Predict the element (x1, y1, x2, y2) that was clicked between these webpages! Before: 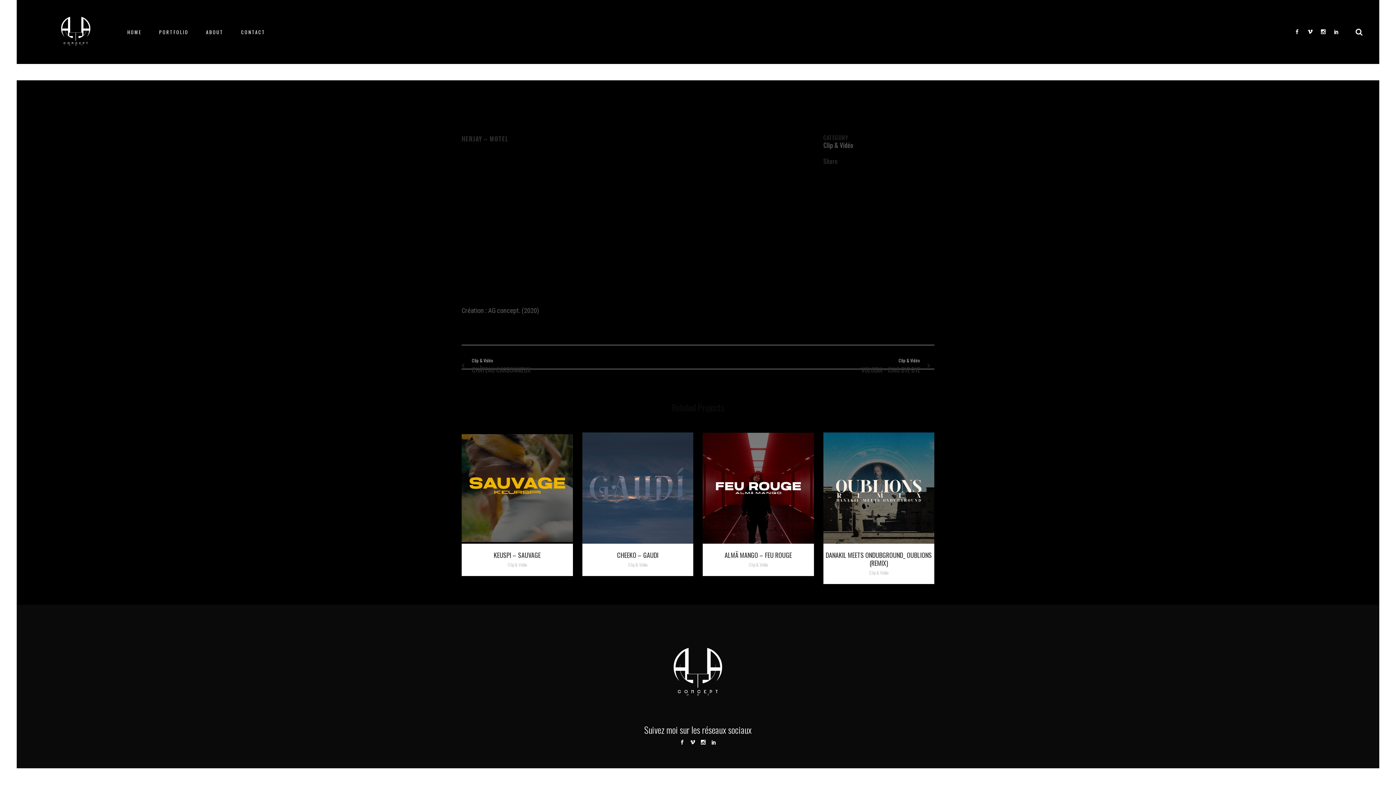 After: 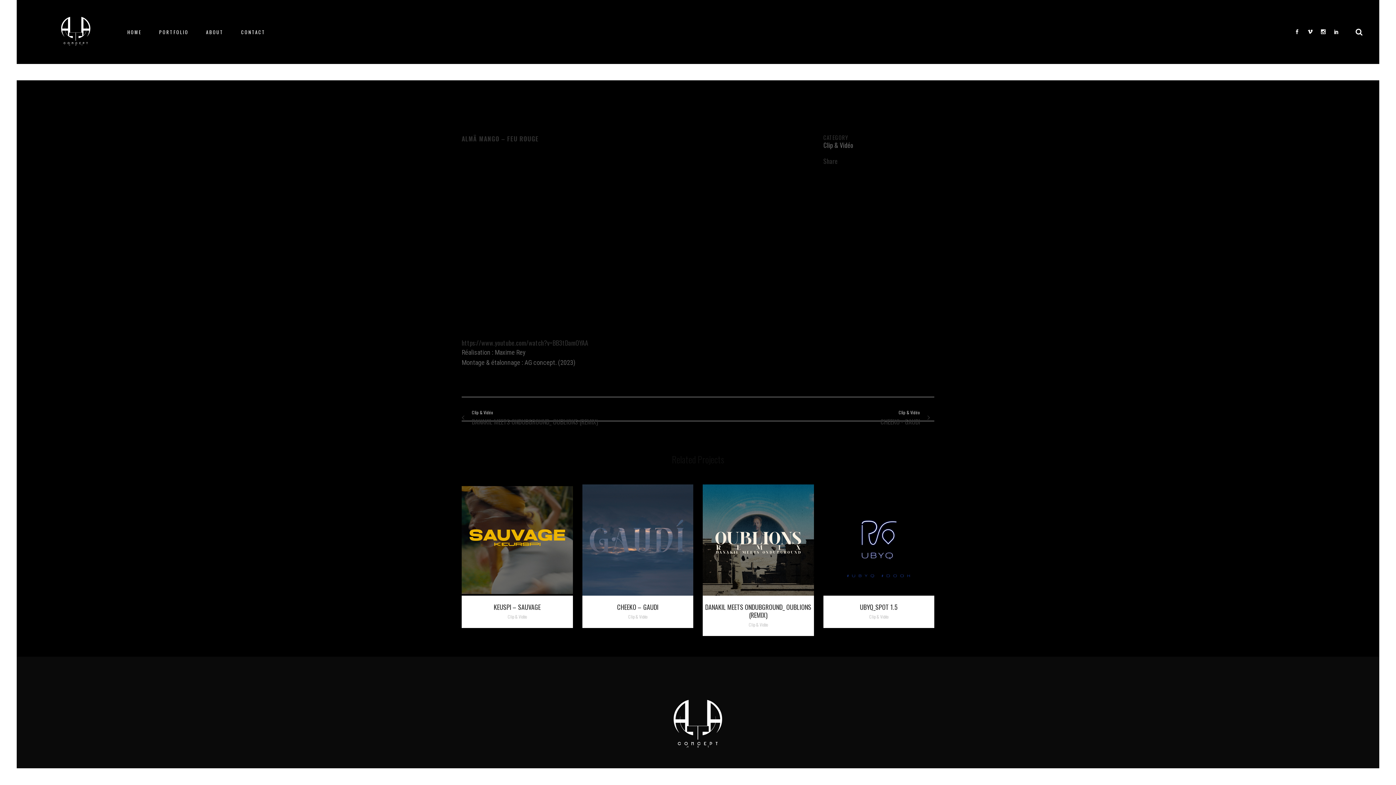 Action: bbox: (724, 550, 792, 559) label: ALMÄ MANGO – FEU ROUGE